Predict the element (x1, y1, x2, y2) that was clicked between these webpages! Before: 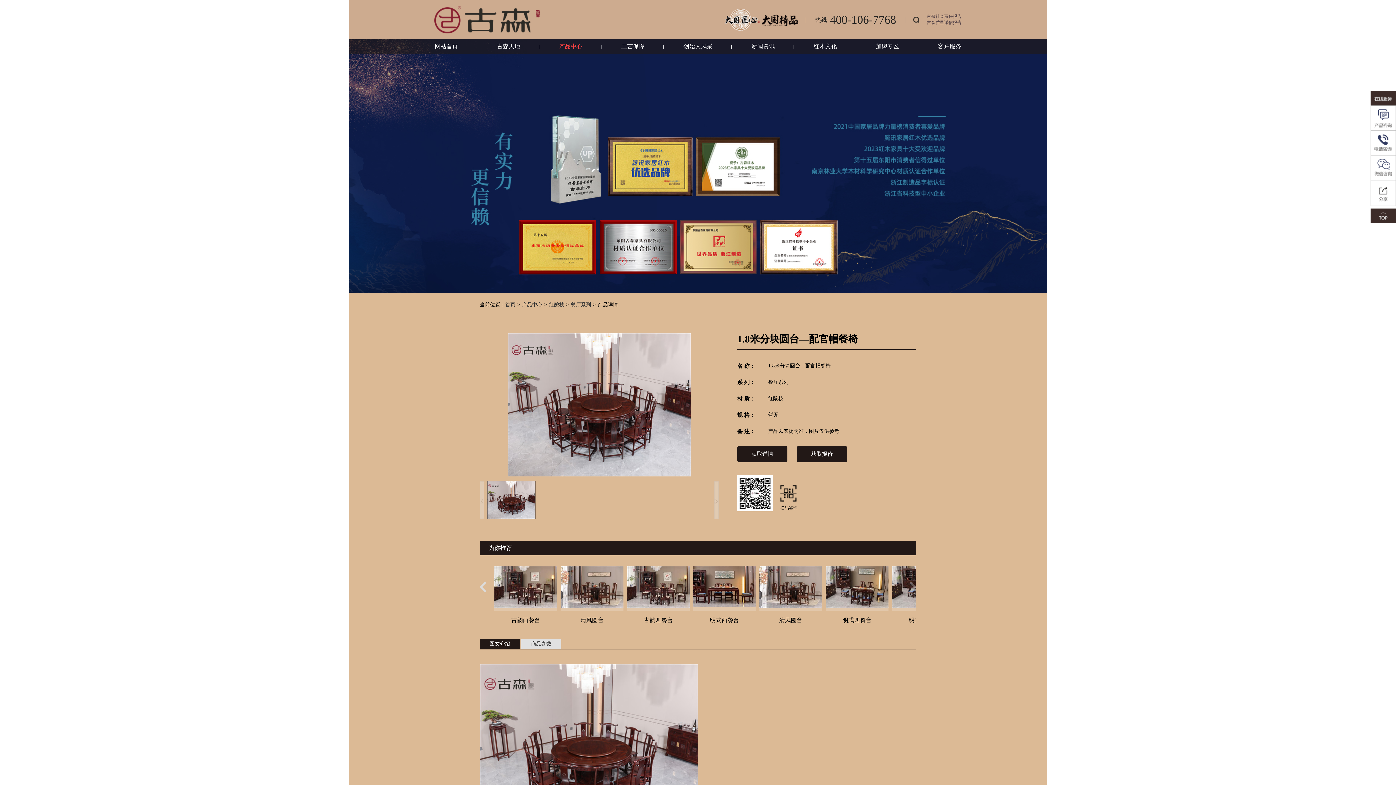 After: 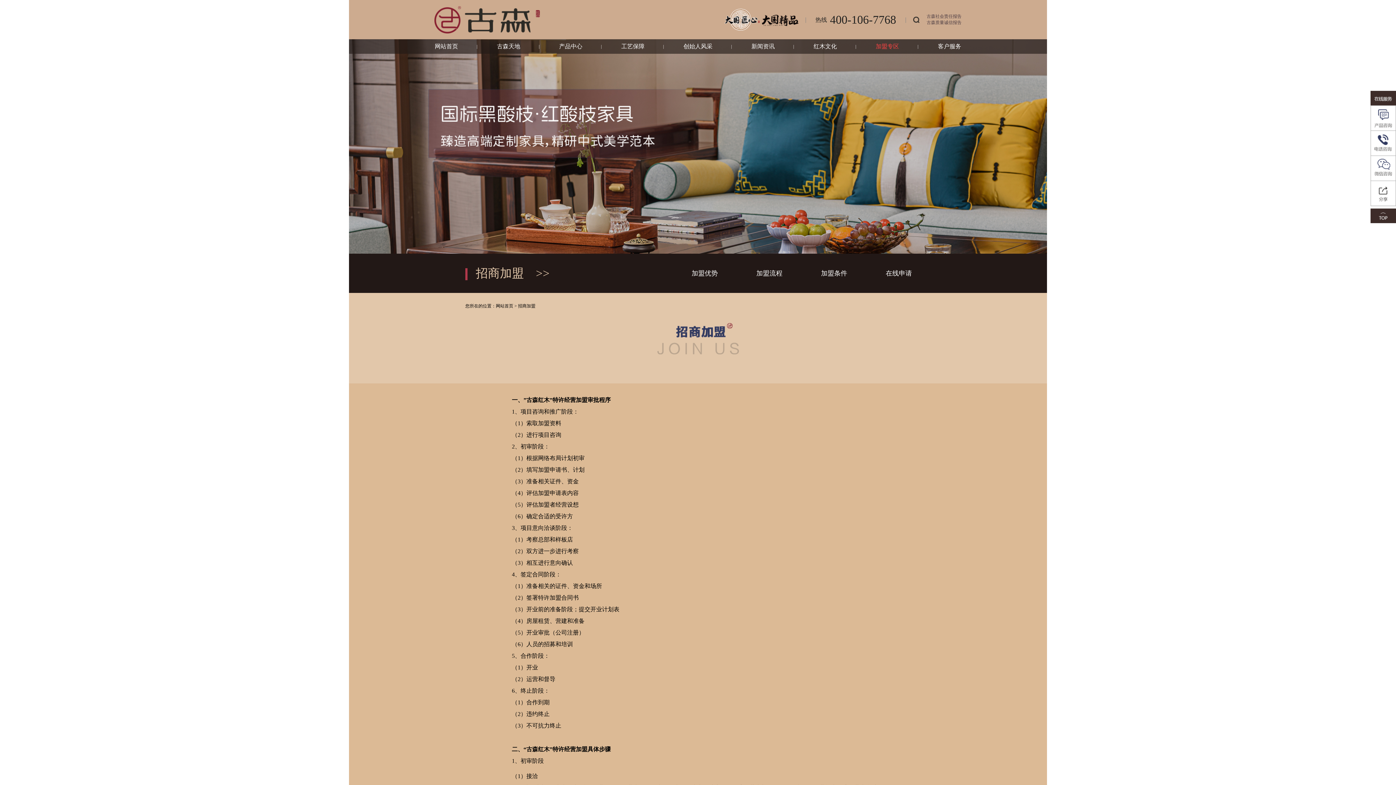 Action: bbox: (876, 39, 899, 53) label: 加盟专区